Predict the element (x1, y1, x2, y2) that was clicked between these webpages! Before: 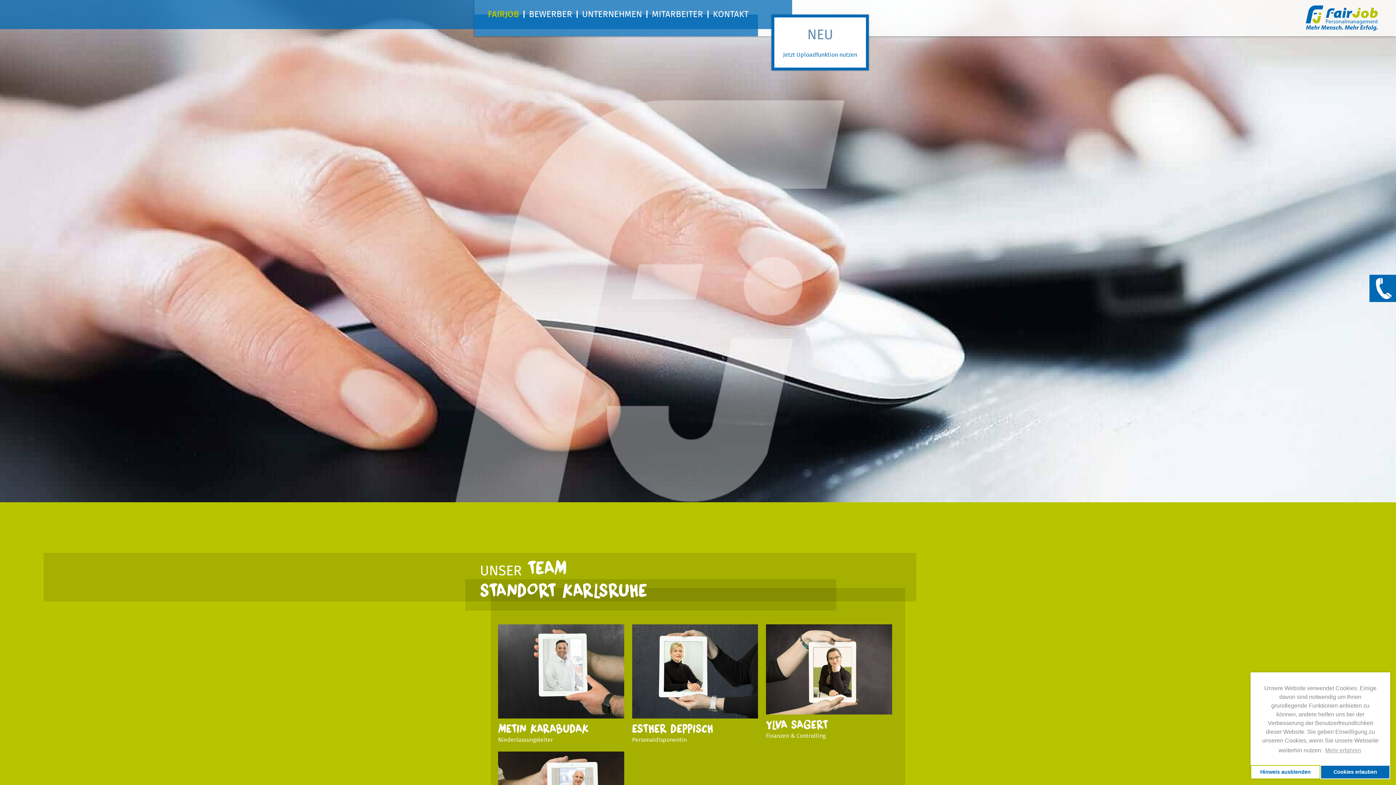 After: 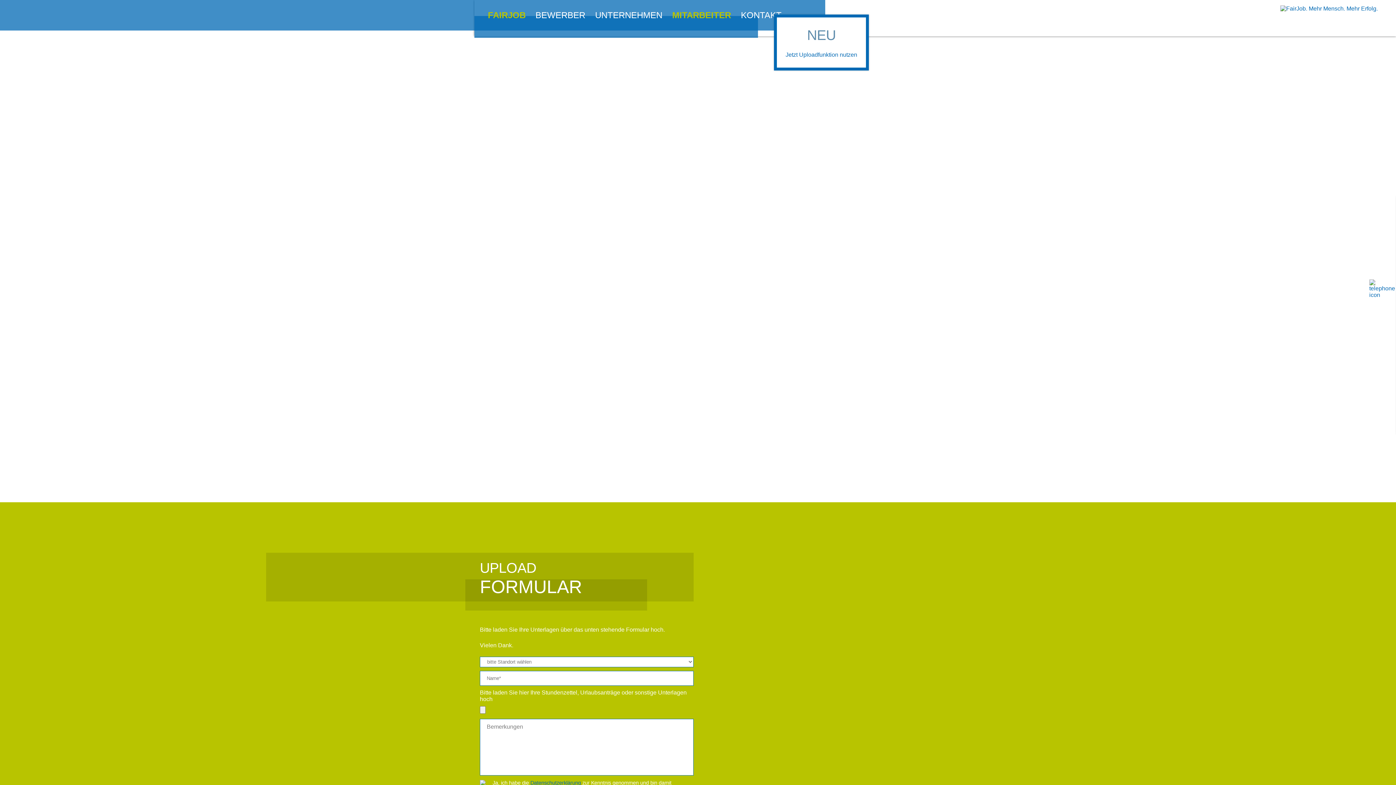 Action: label: NEU

Jetzt Uploadfunktion nutzen bbox: (783, 26, 857, 58)